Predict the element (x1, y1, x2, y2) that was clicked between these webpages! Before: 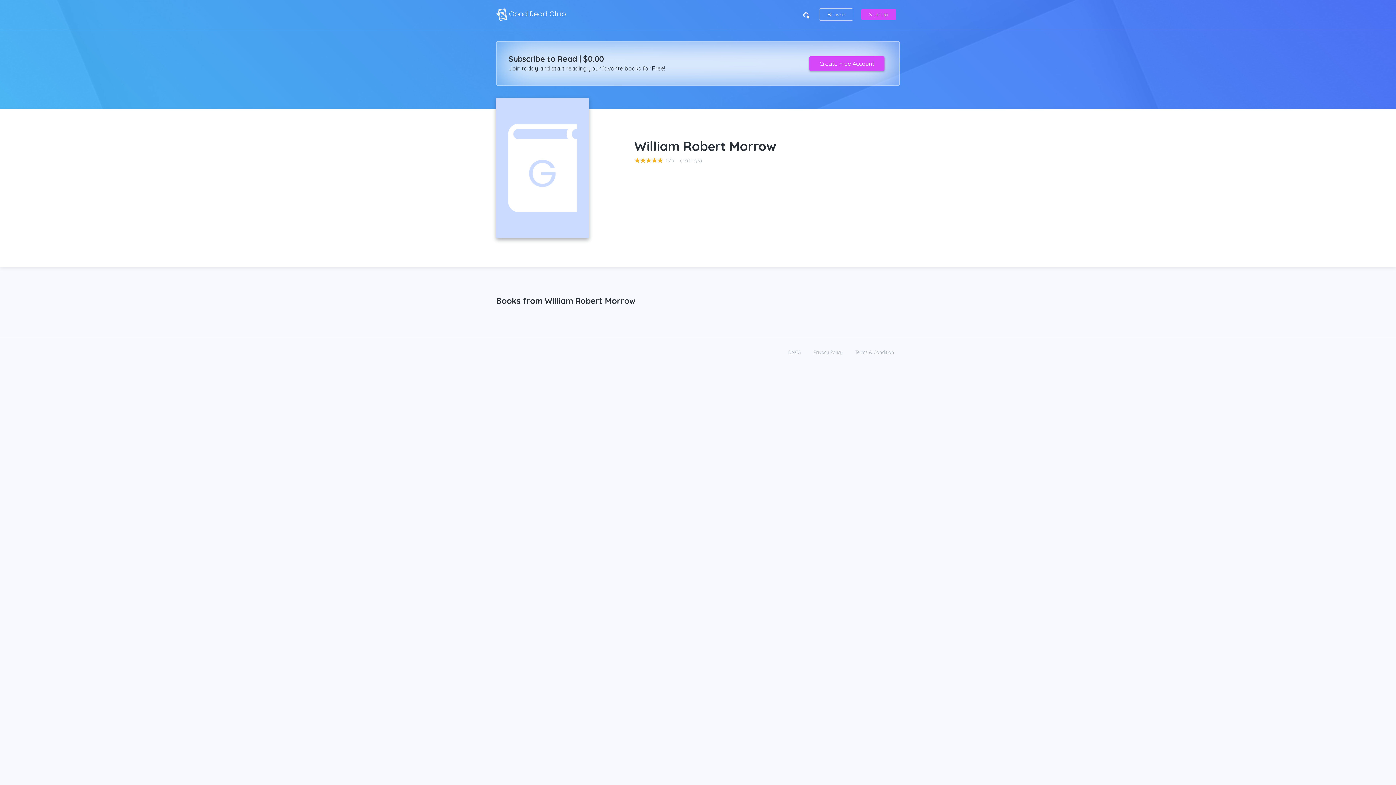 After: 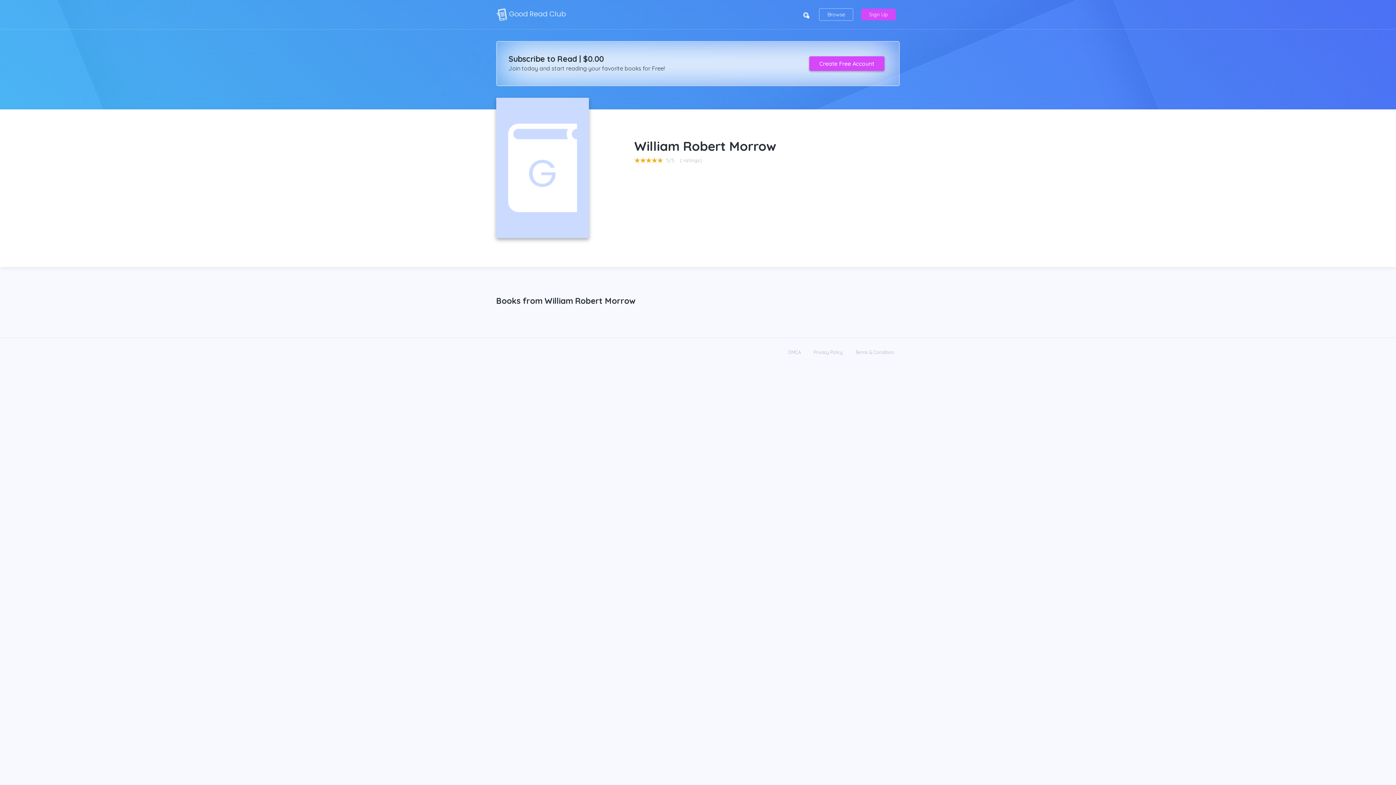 Action: bbox: (809, 56, 884, 70) label: Create Free Account